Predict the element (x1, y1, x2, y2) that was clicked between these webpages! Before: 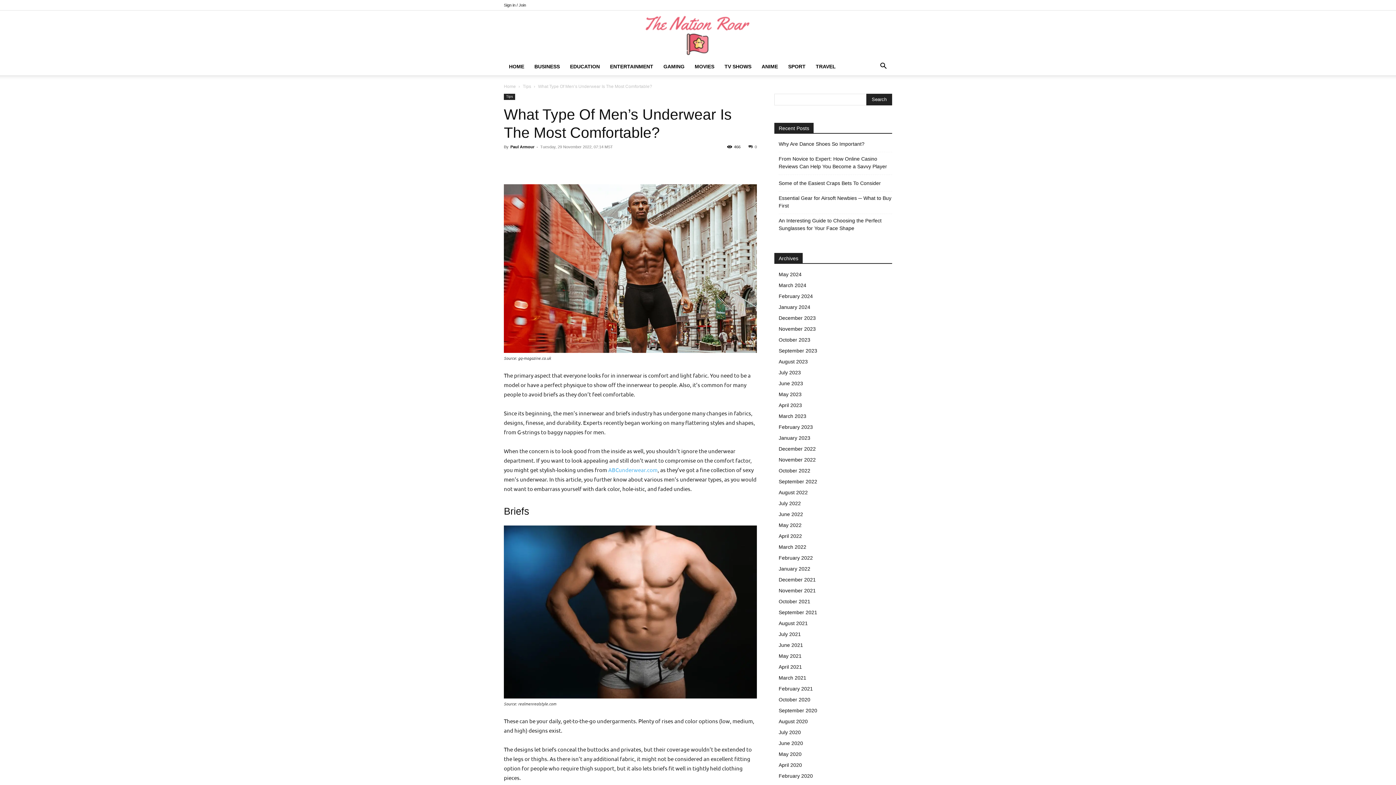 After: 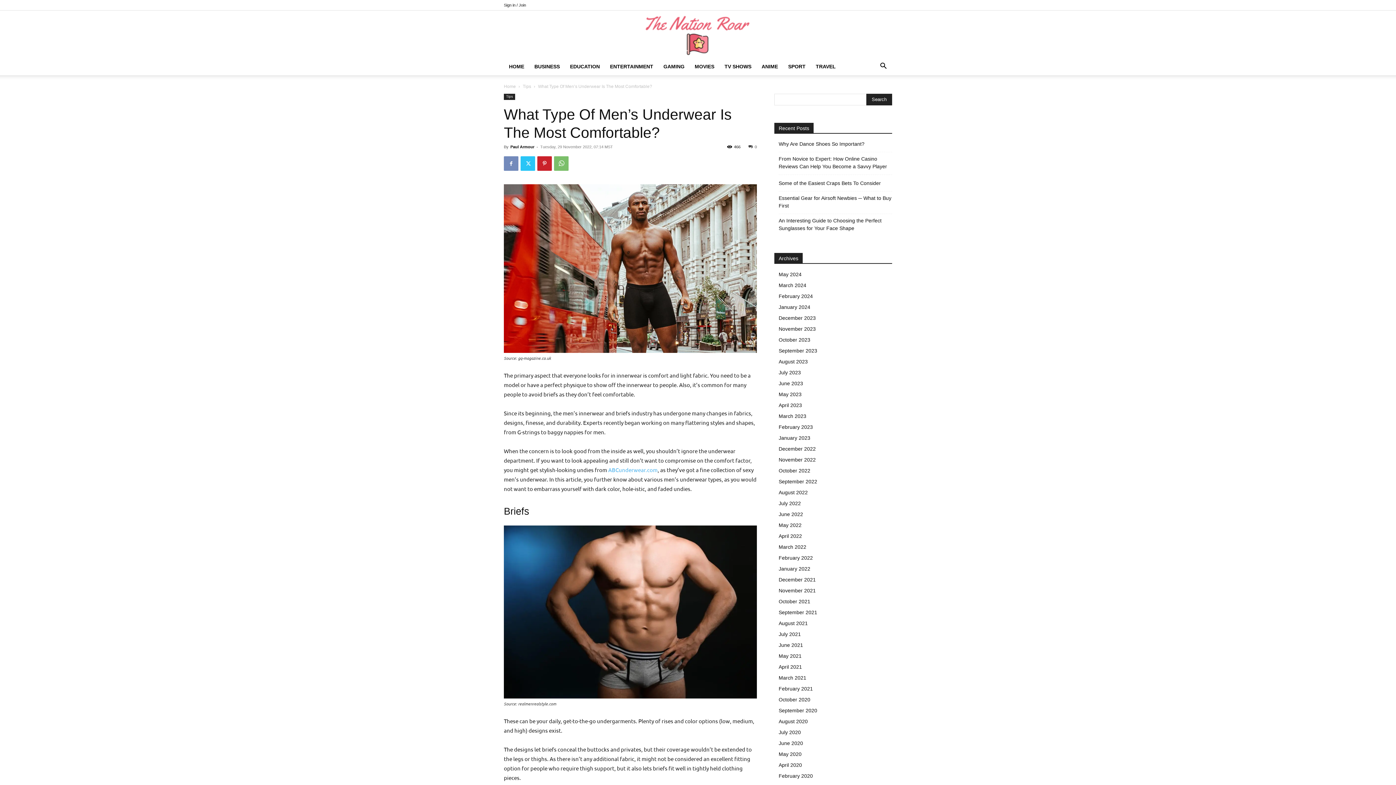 Action: bbox: (504, 156, 518, 170)